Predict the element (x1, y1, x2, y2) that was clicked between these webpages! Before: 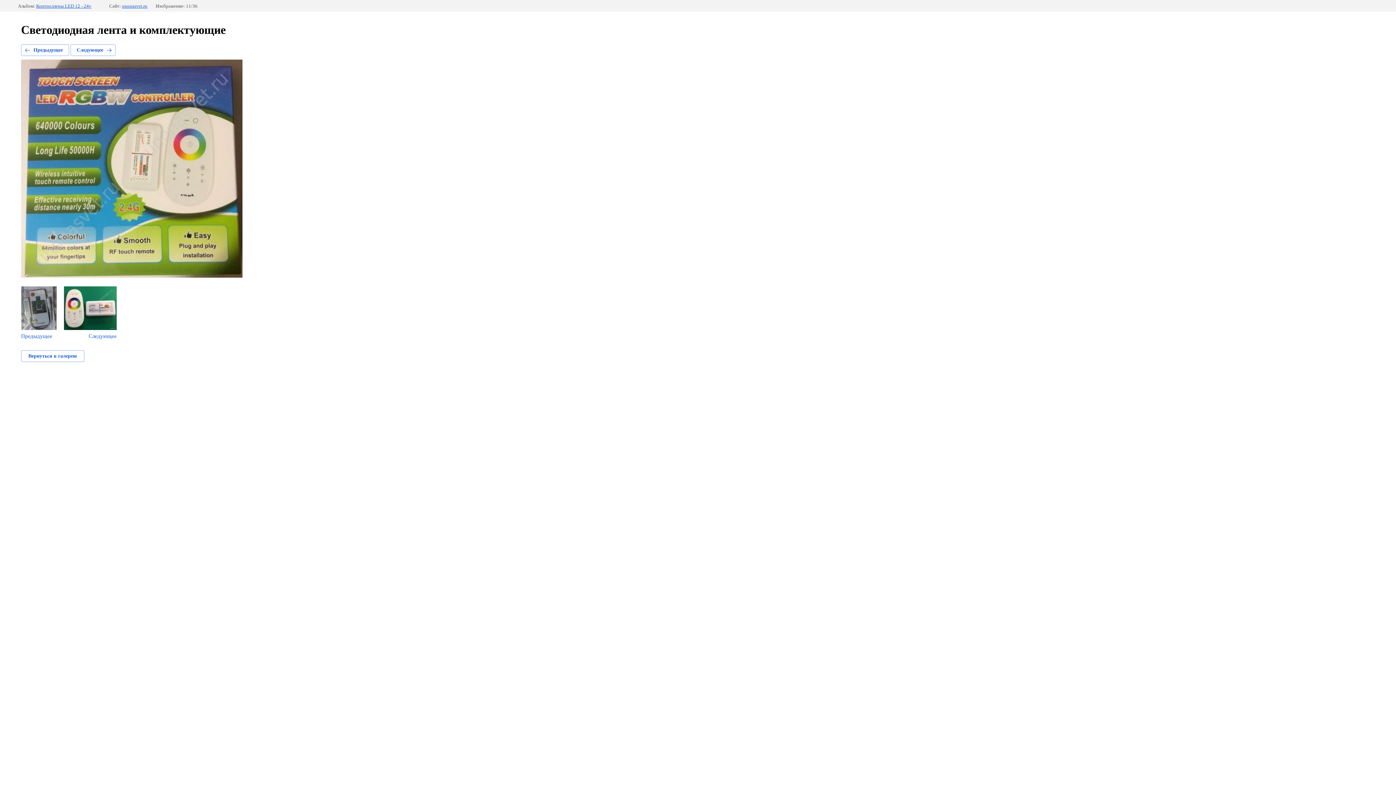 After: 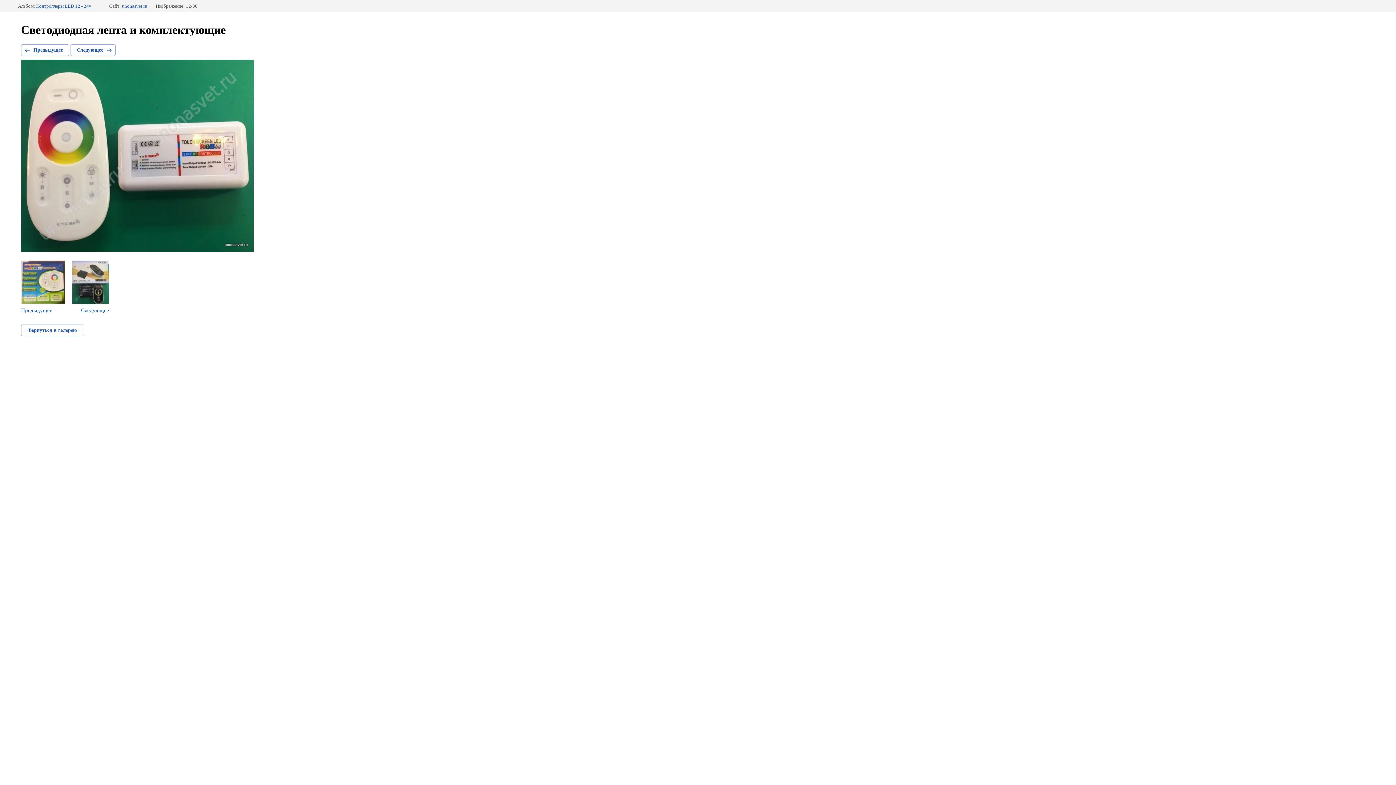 Action: bbox: (64, 286, 116, 339) label: Следующее